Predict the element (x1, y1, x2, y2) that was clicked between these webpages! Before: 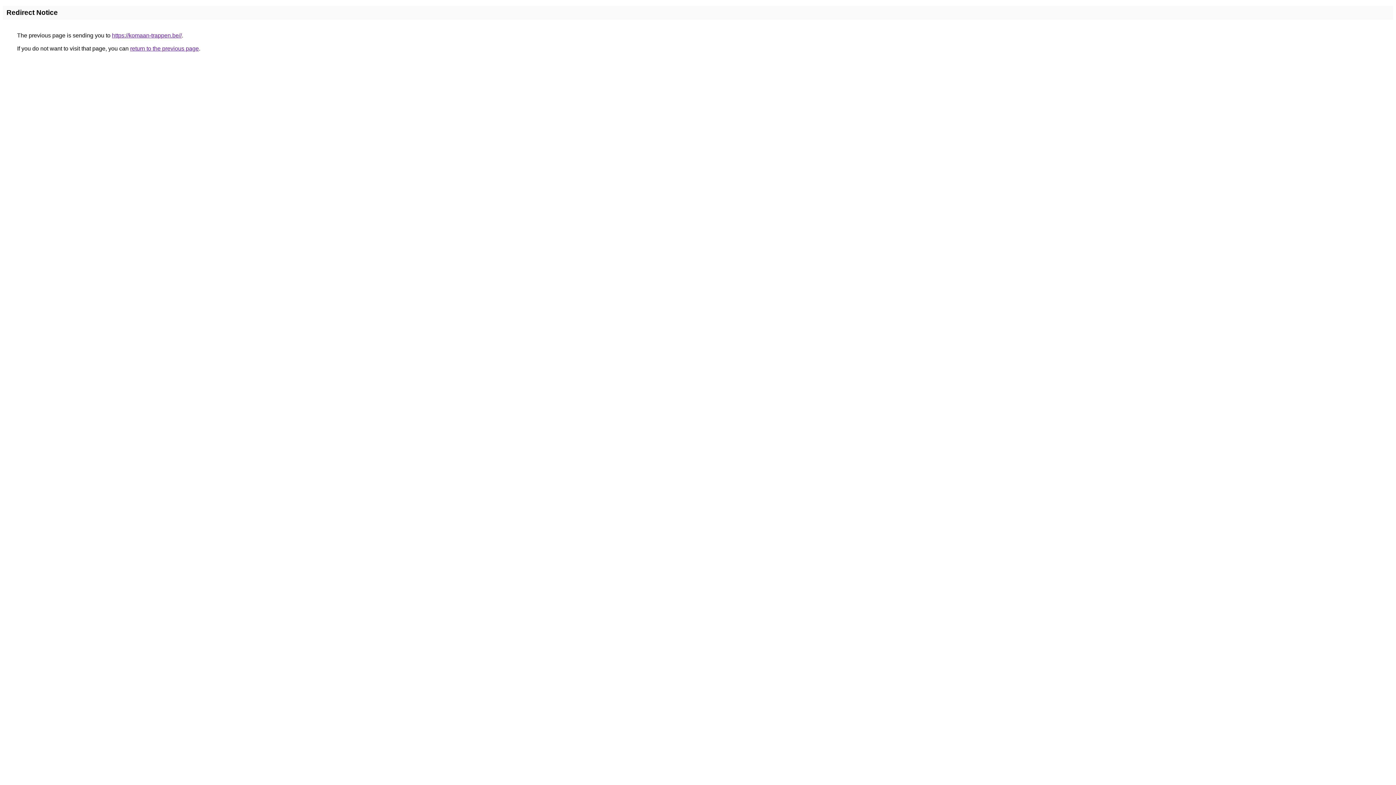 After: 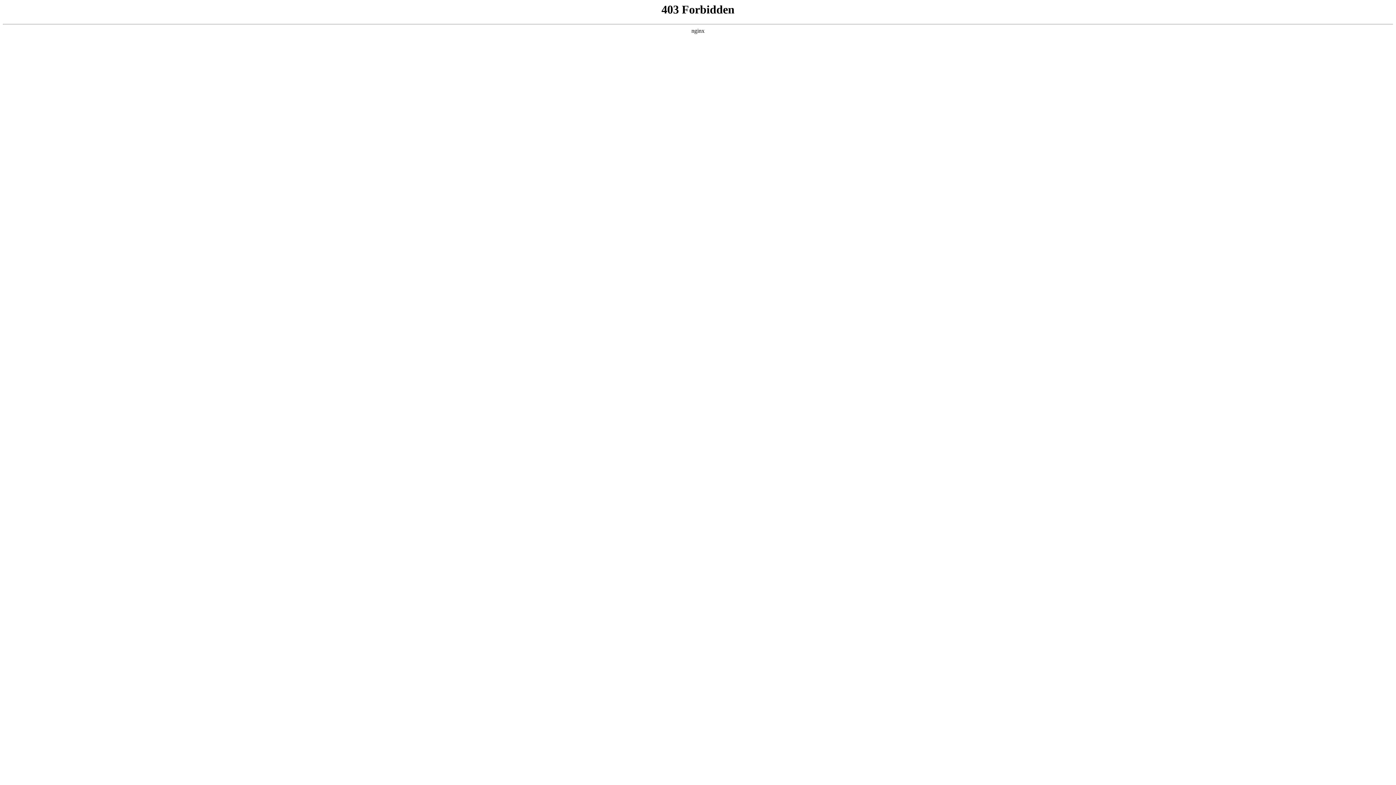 Action: bbox: (112, 32, 181, 38) label: https://komaan-trappen.be//